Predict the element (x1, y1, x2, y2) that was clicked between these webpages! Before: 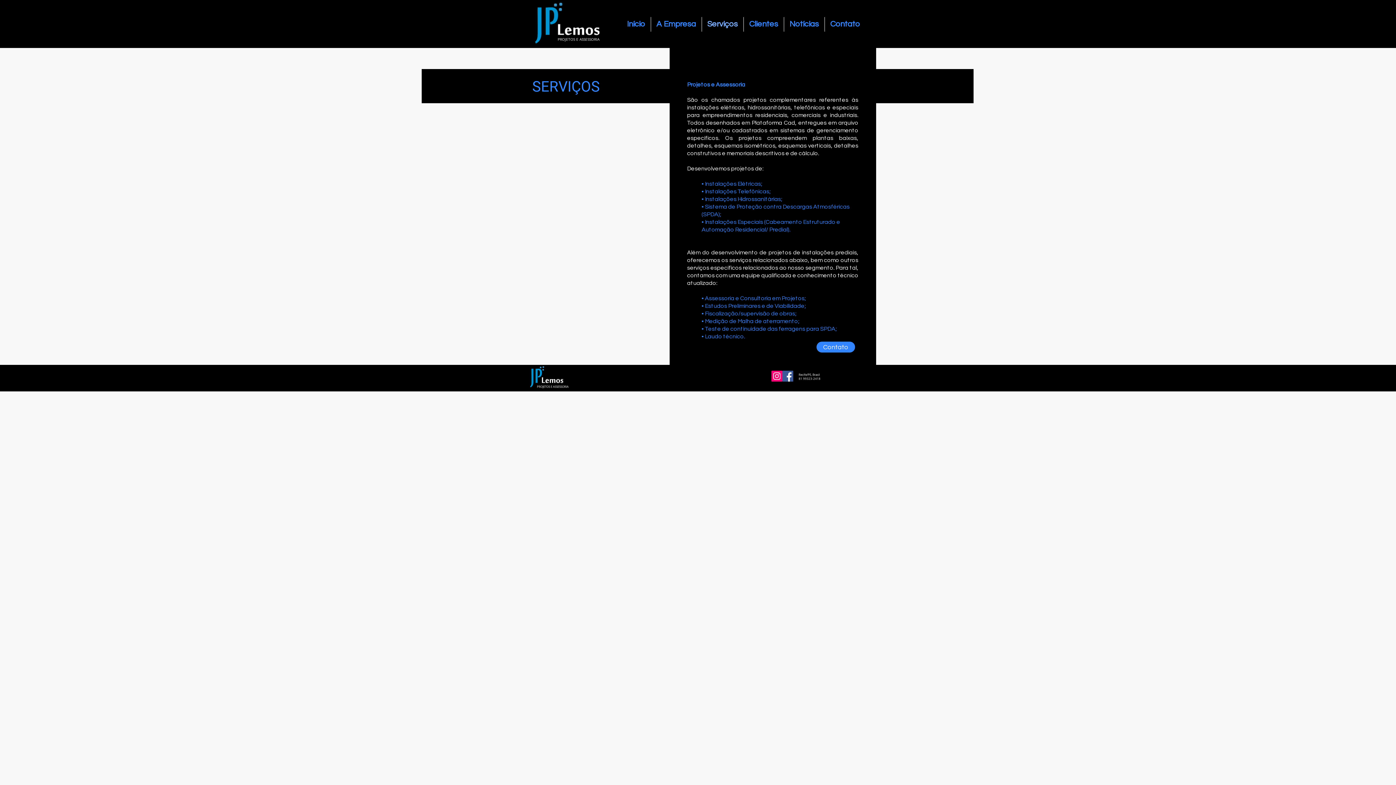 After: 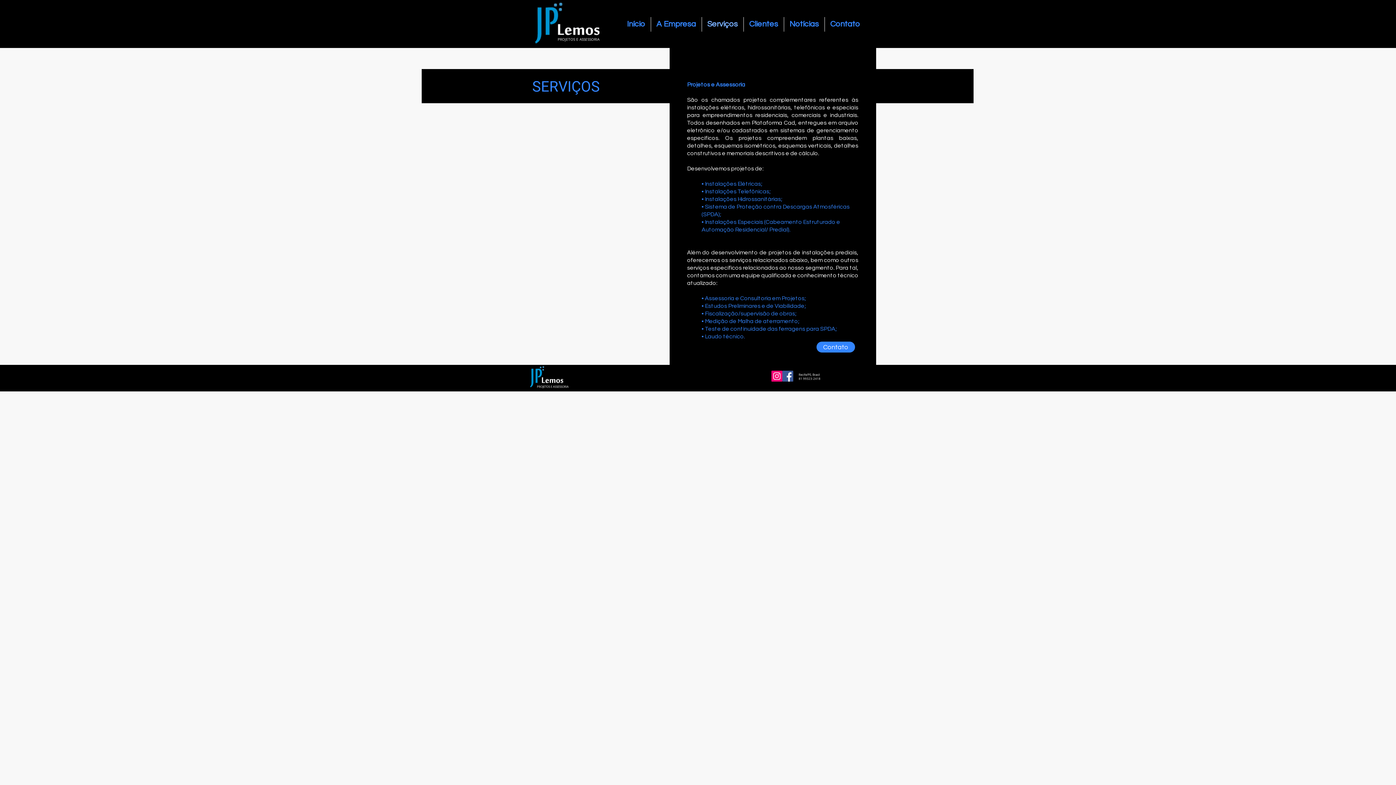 Action: bbox: (702, 17, 743, 31) label: Serviços